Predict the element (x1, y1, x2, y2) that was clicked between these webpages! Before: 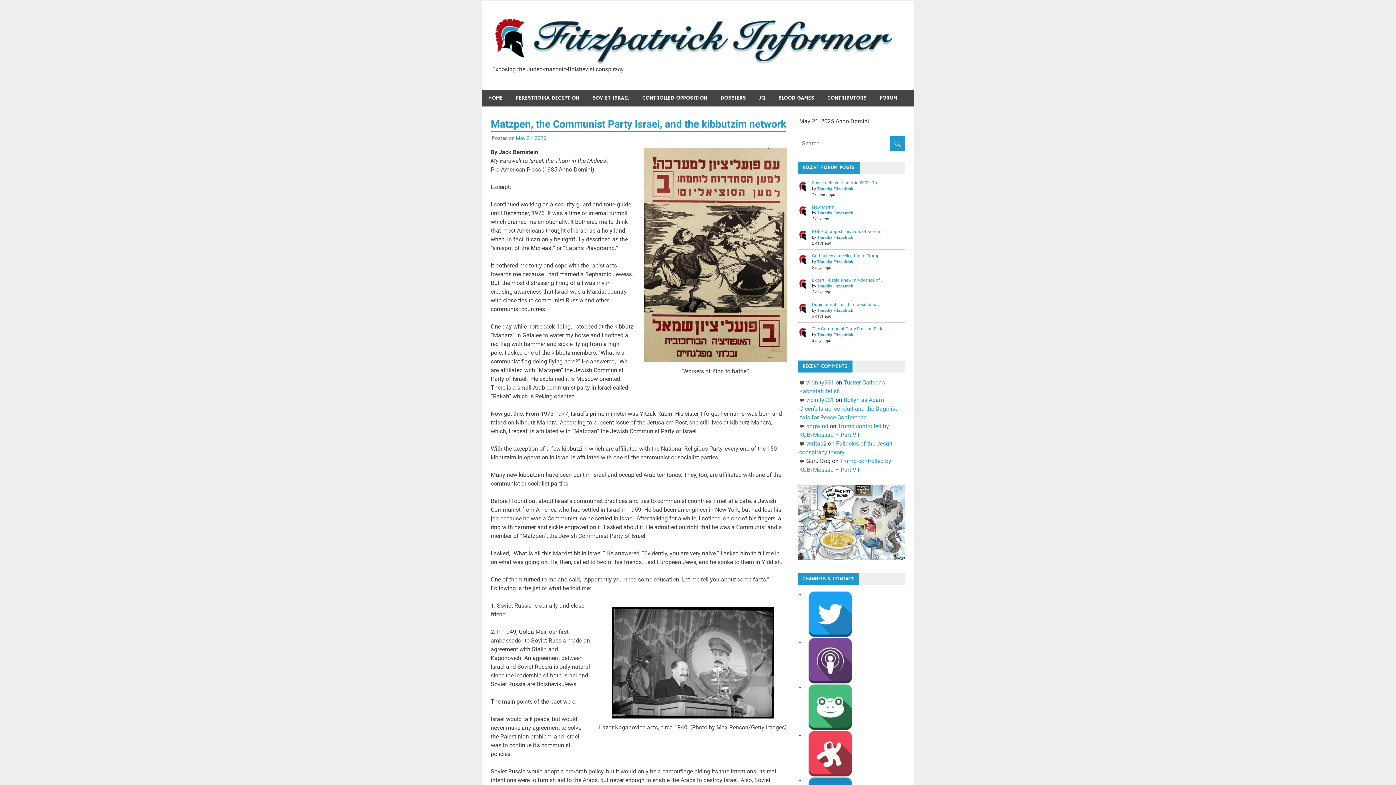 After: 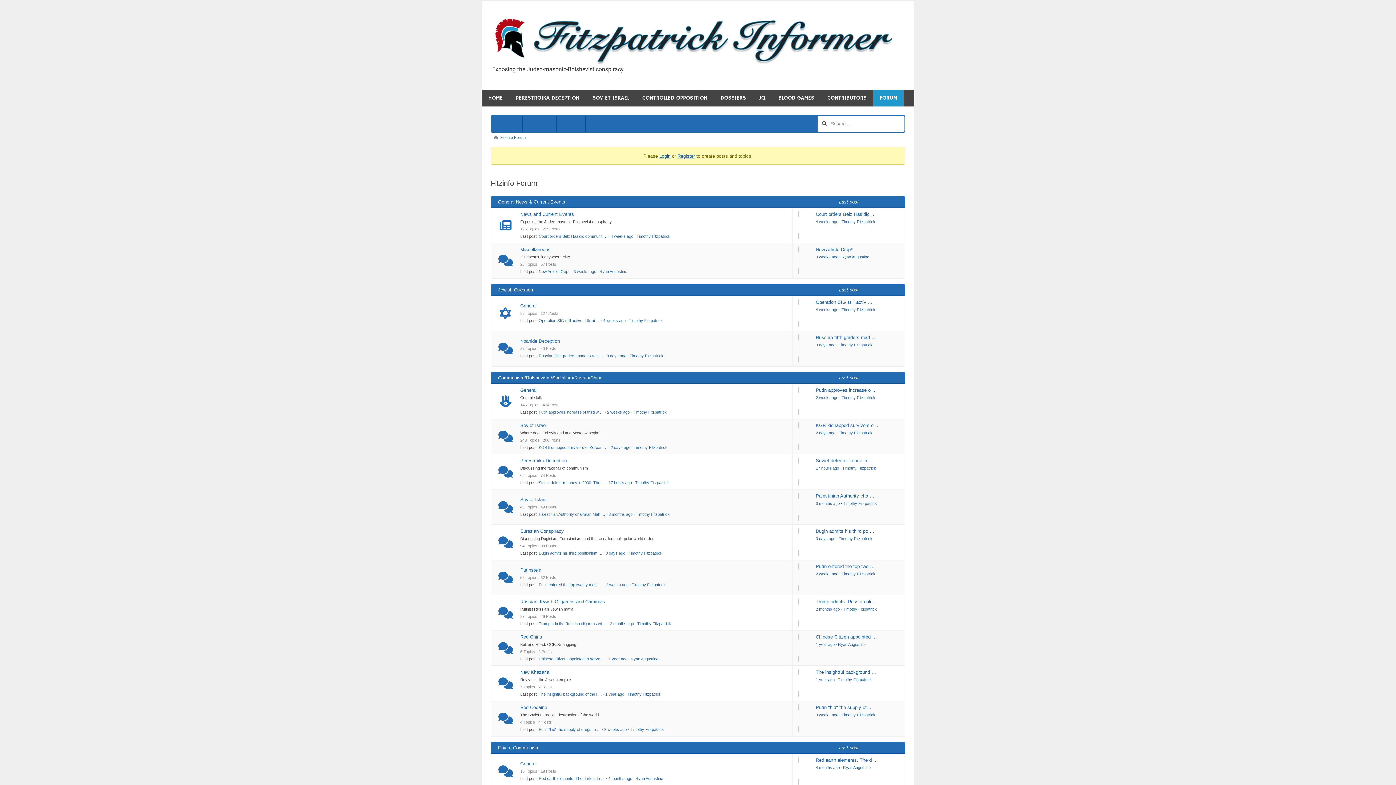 Action: bbox: (873, 89, 904, 106) label: FORUM